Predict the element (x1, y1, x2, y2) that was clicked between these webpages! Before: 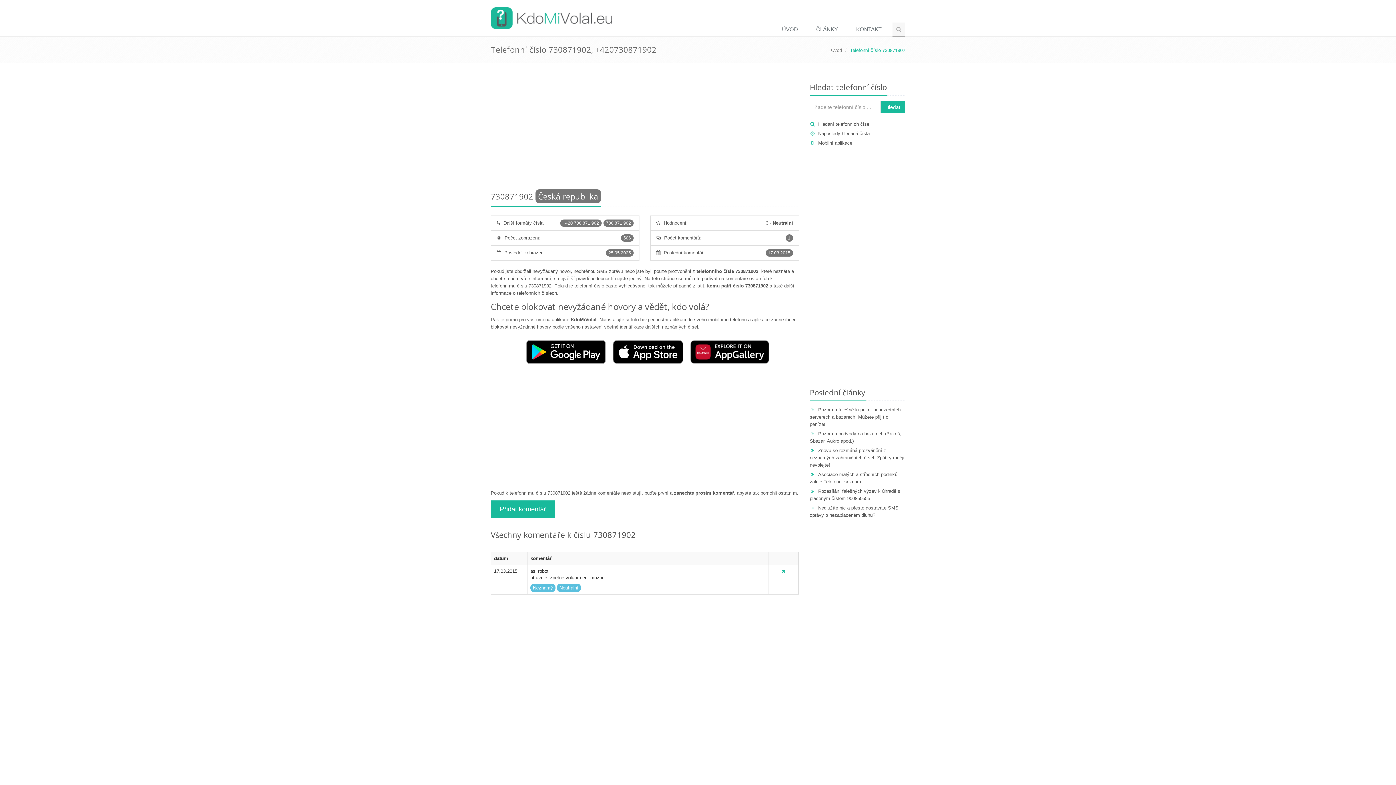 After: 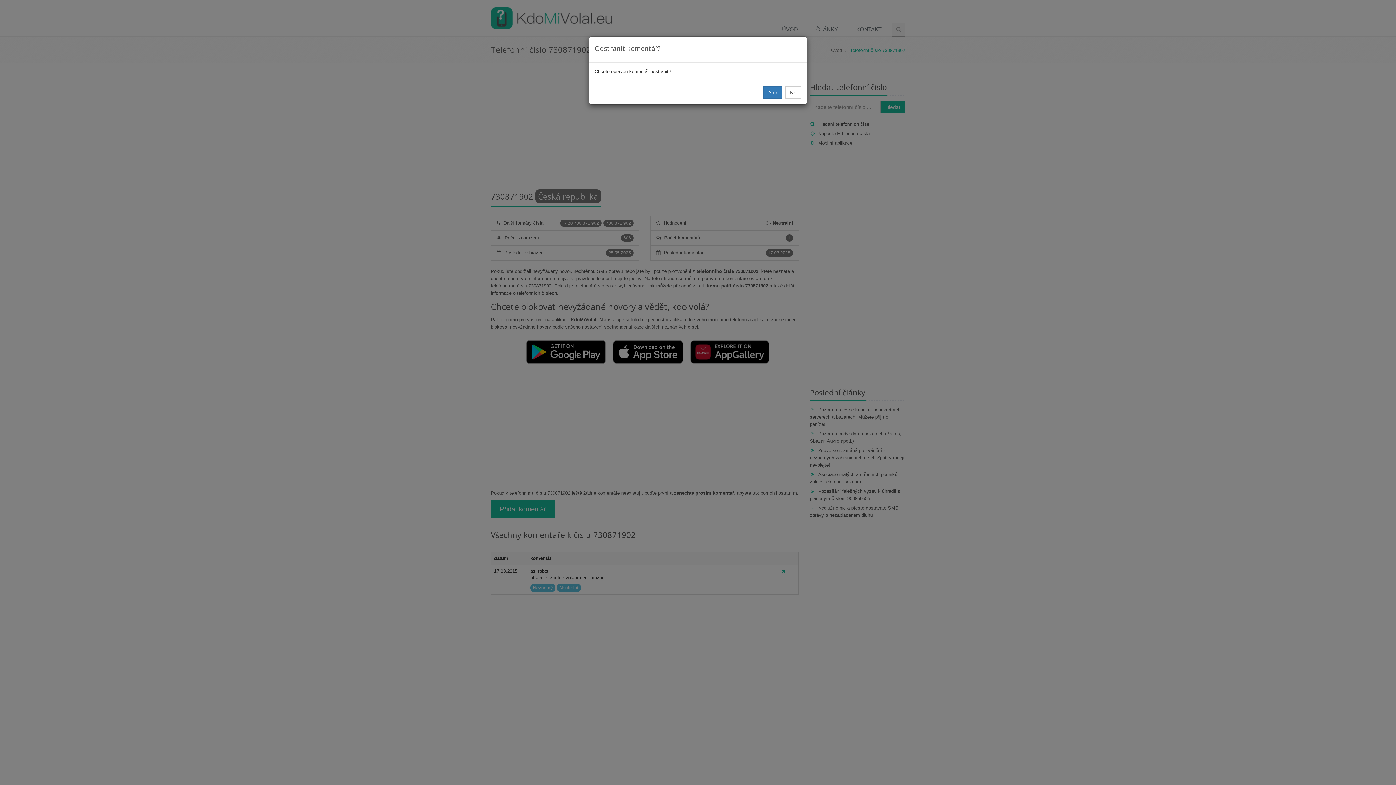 Action: bbox: (782, 568, 785, 574)